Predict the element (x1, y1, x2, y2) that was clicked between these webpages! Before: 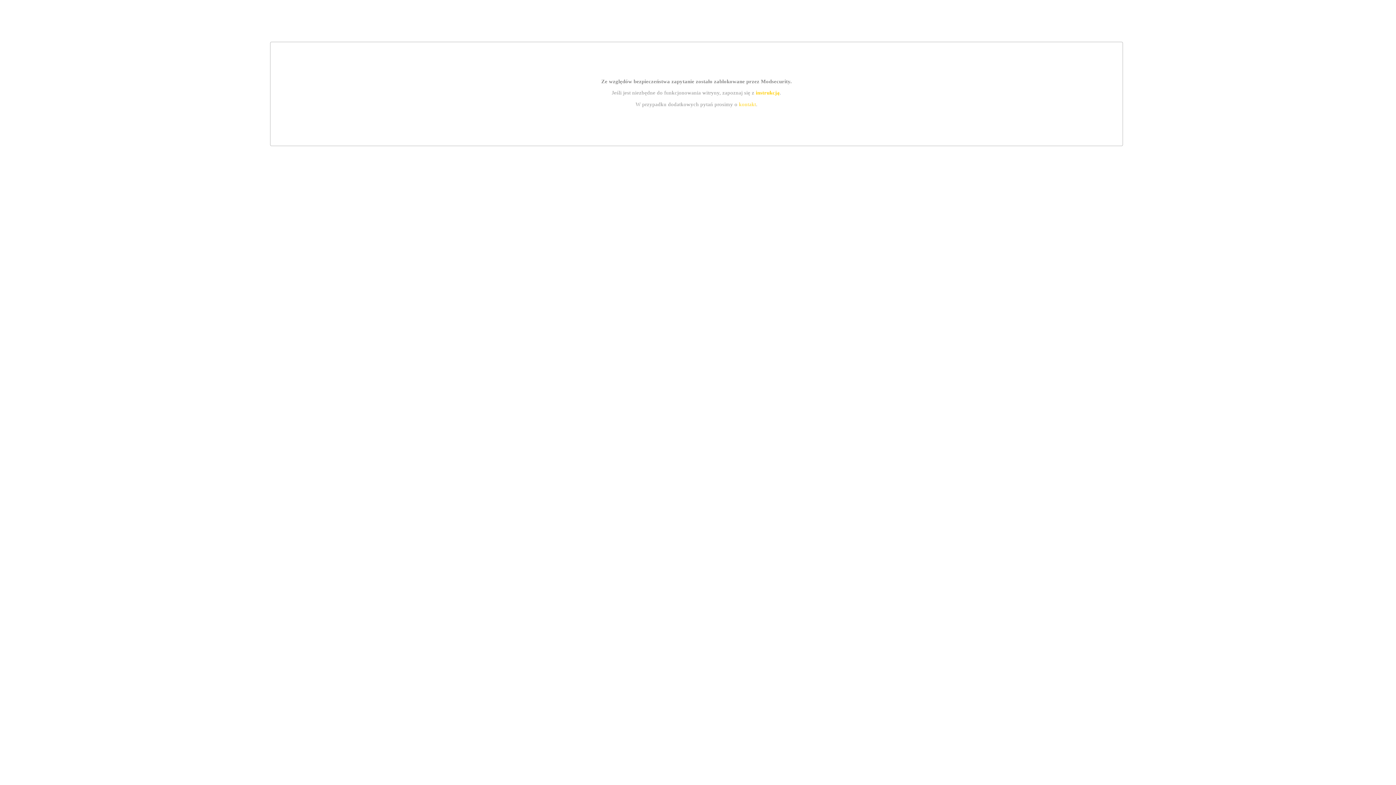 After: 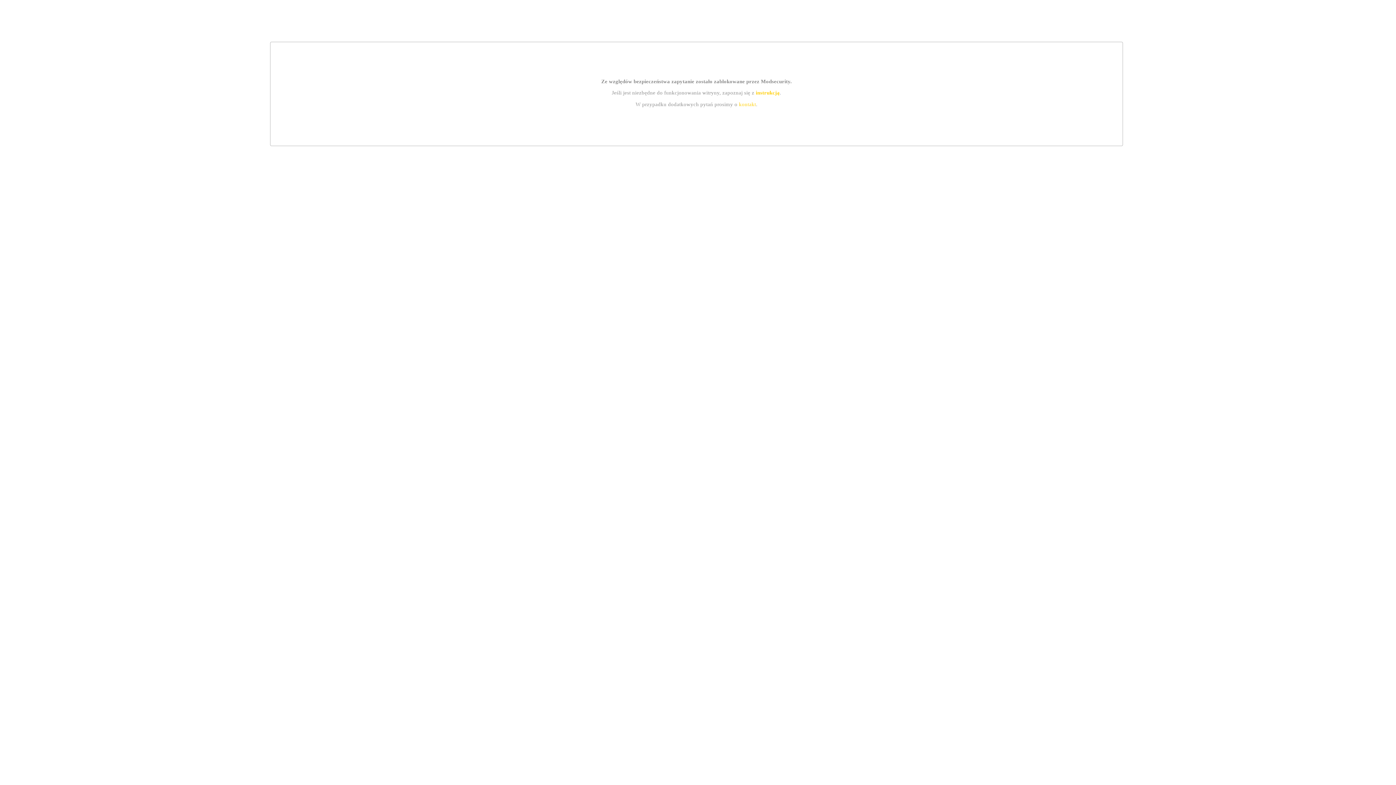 Action: label: kontakt bbox: (739, 101, 756, 107)